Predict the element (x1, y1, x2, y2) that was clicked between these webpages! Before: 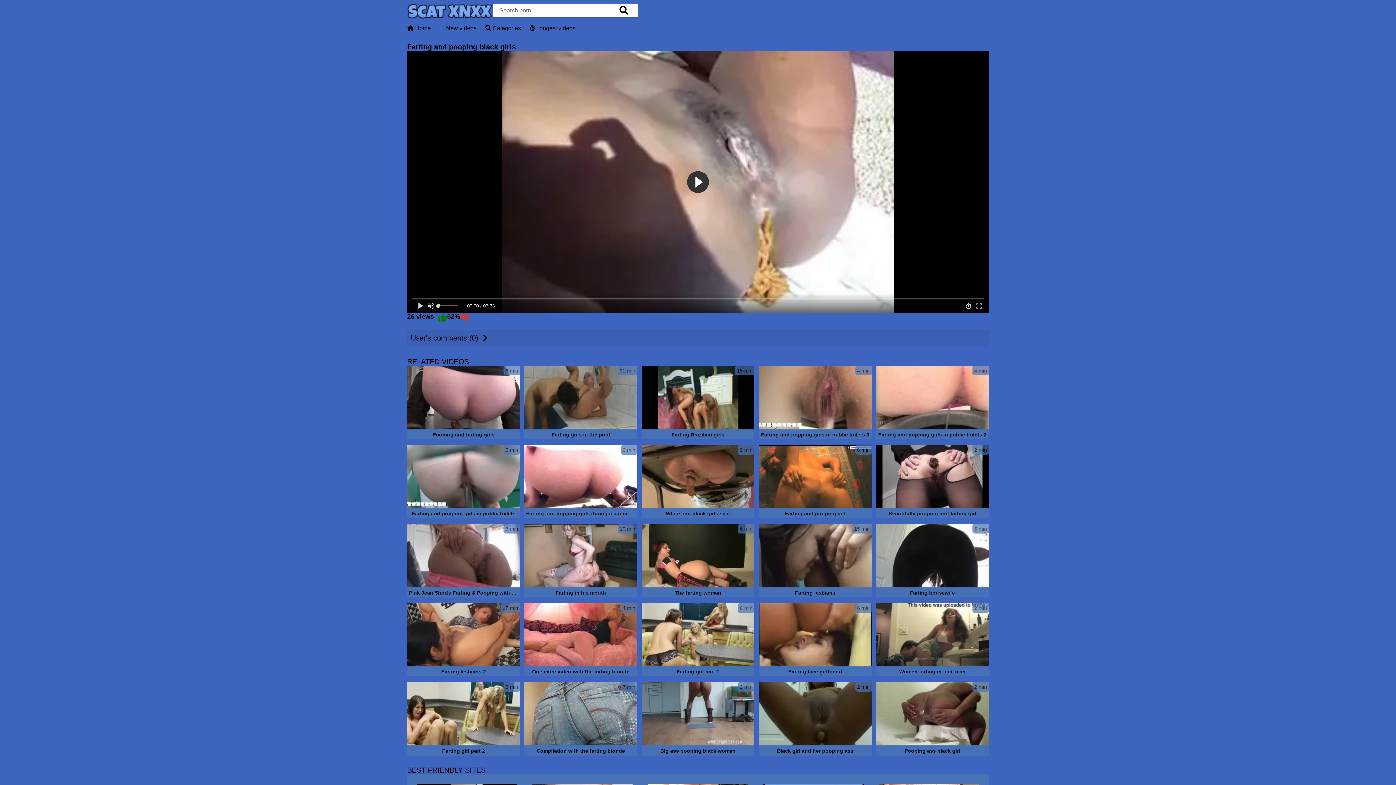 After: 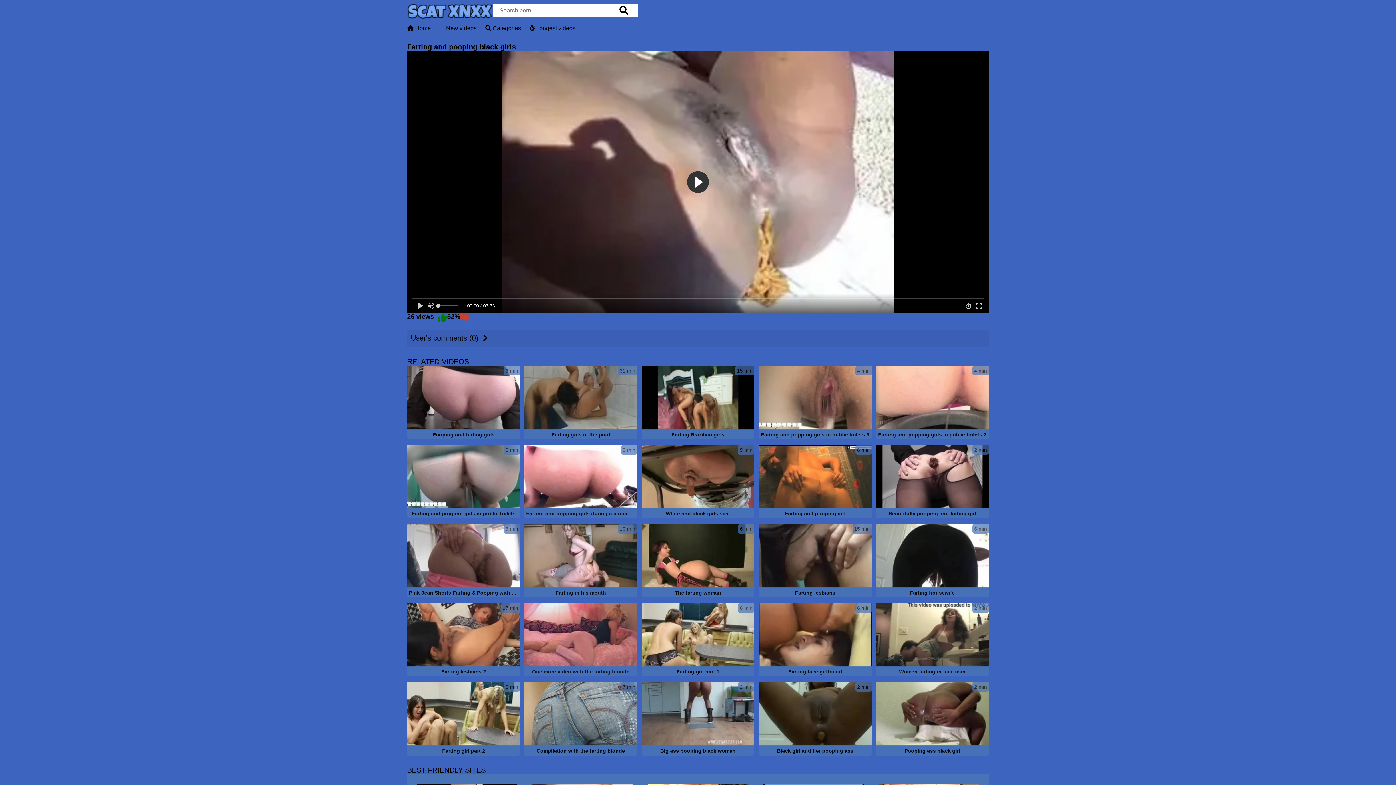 Action: label: 4 min
One more video with the farting blonde bbox: (524, 603, 637, 678)